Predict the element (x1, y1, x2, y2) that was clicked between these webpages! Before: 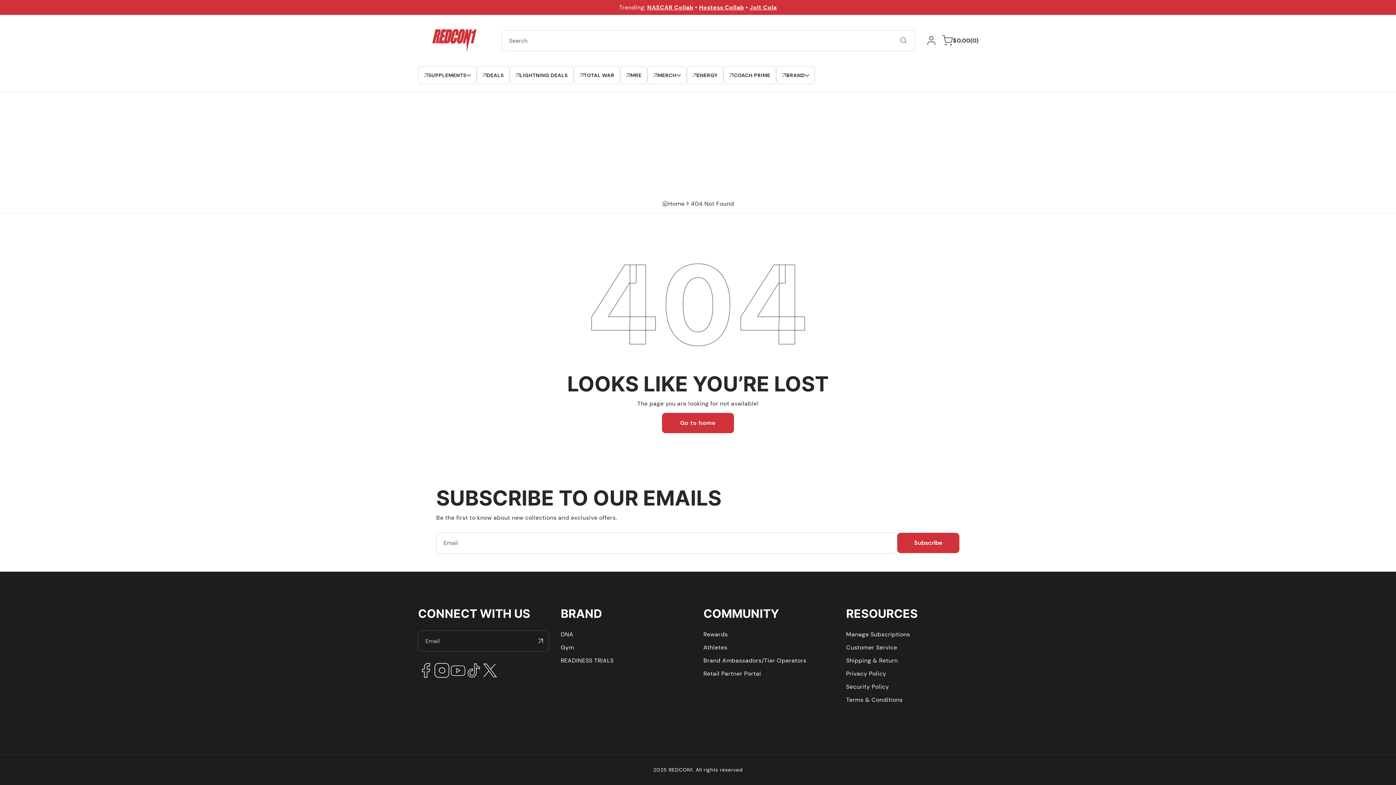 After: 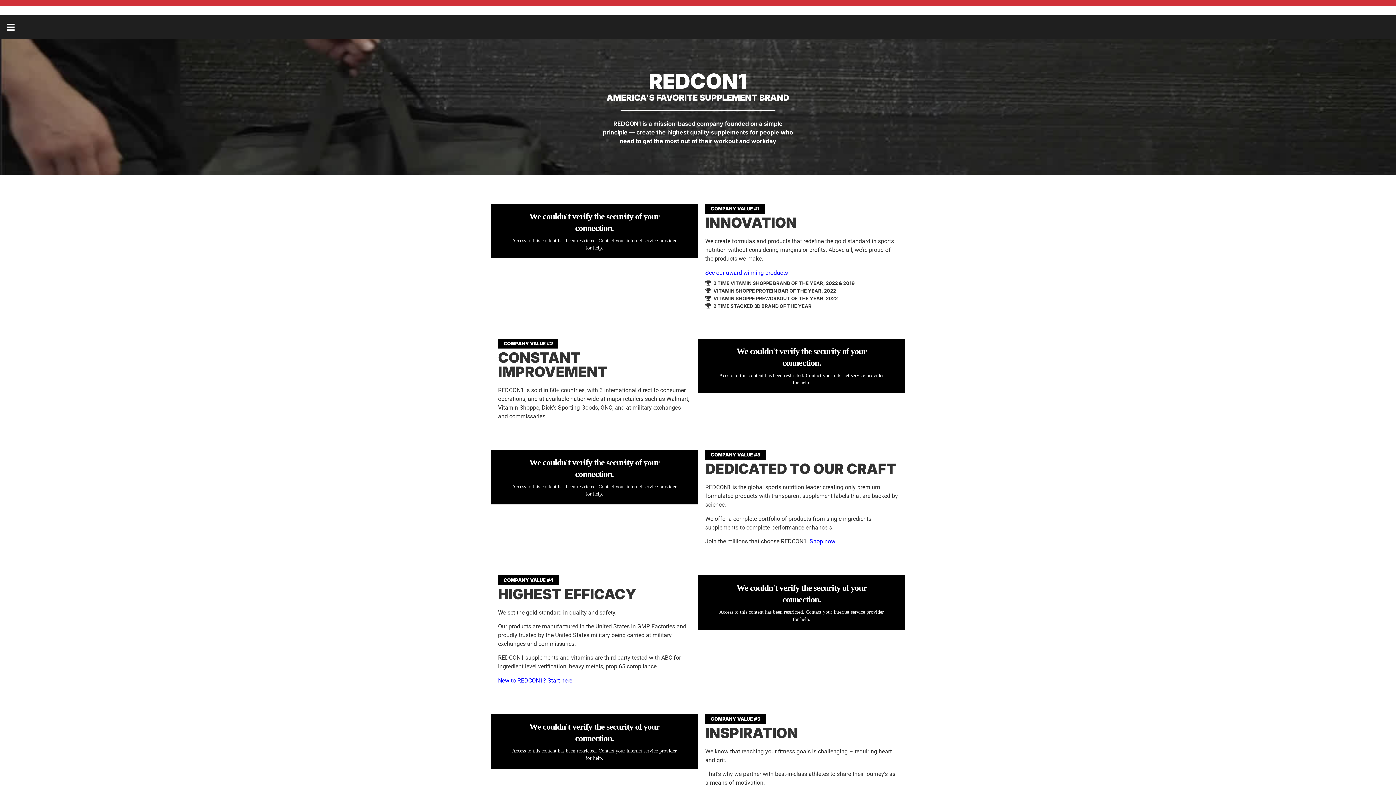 Action: bbox: (560, 630, 573, 640) label: DNA